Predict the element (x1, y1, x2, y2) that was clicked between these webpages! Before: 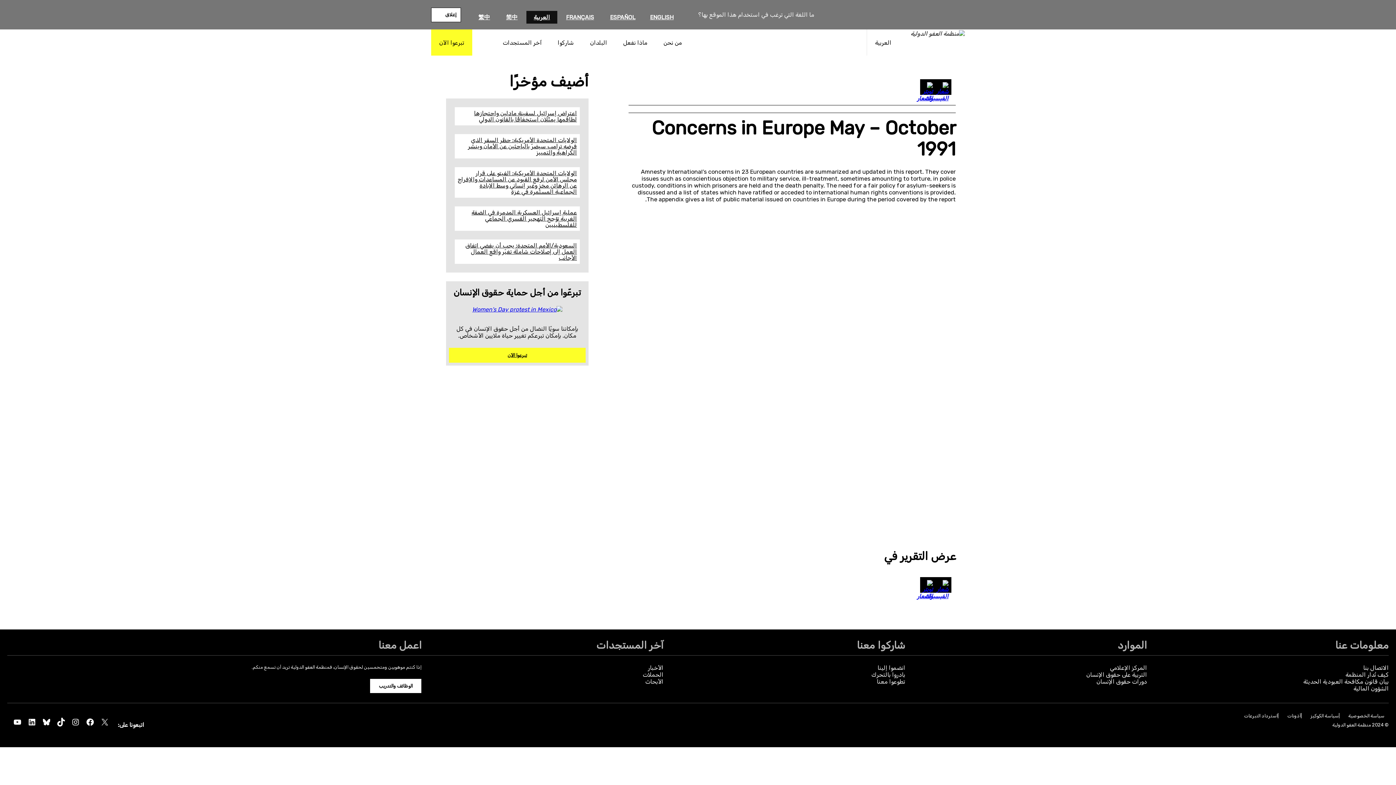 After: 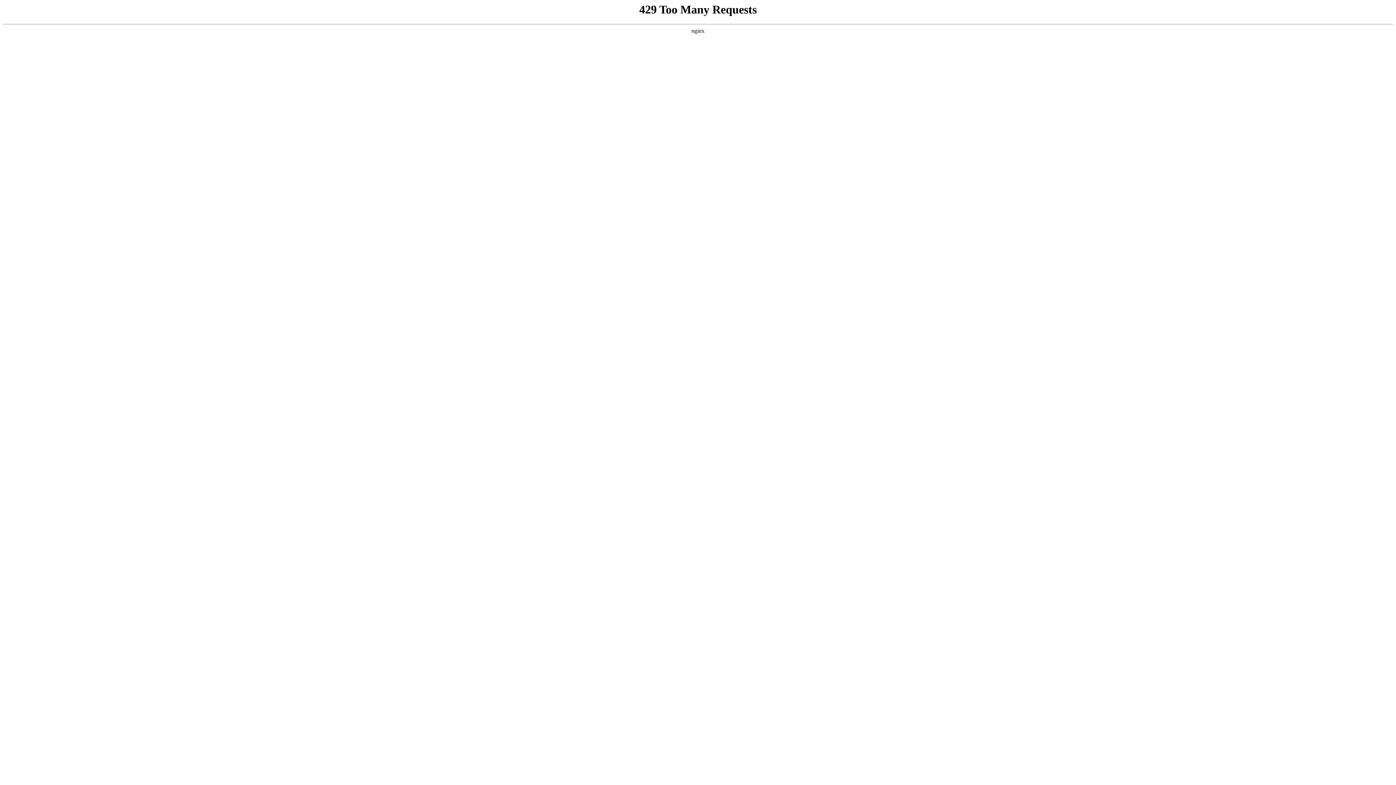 Action: label: عملية إسرائيل العسكرية المدمرة في الضفة الغربية تؤجج التهجير القسري الجماعي للفلسطينيين bbox: (454, 206, 580, 230)